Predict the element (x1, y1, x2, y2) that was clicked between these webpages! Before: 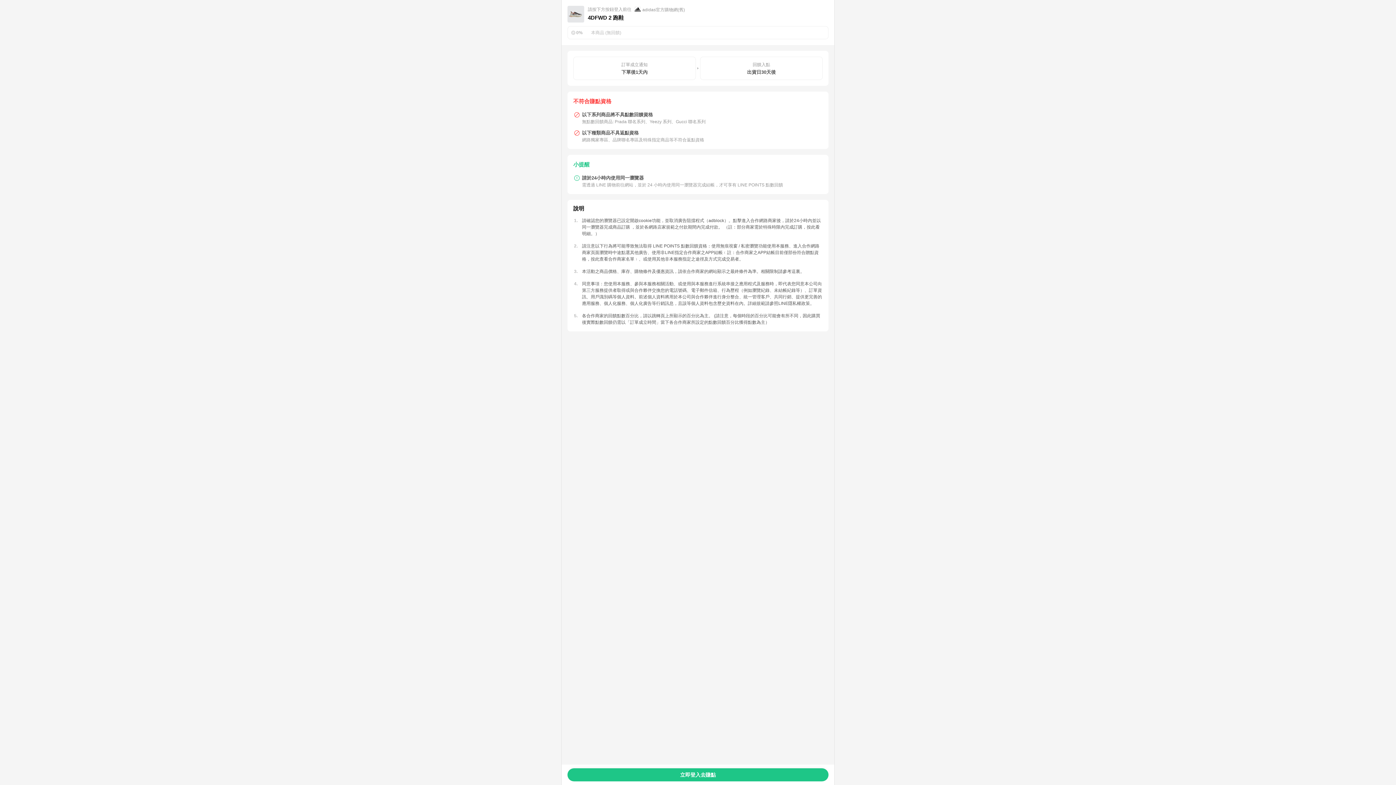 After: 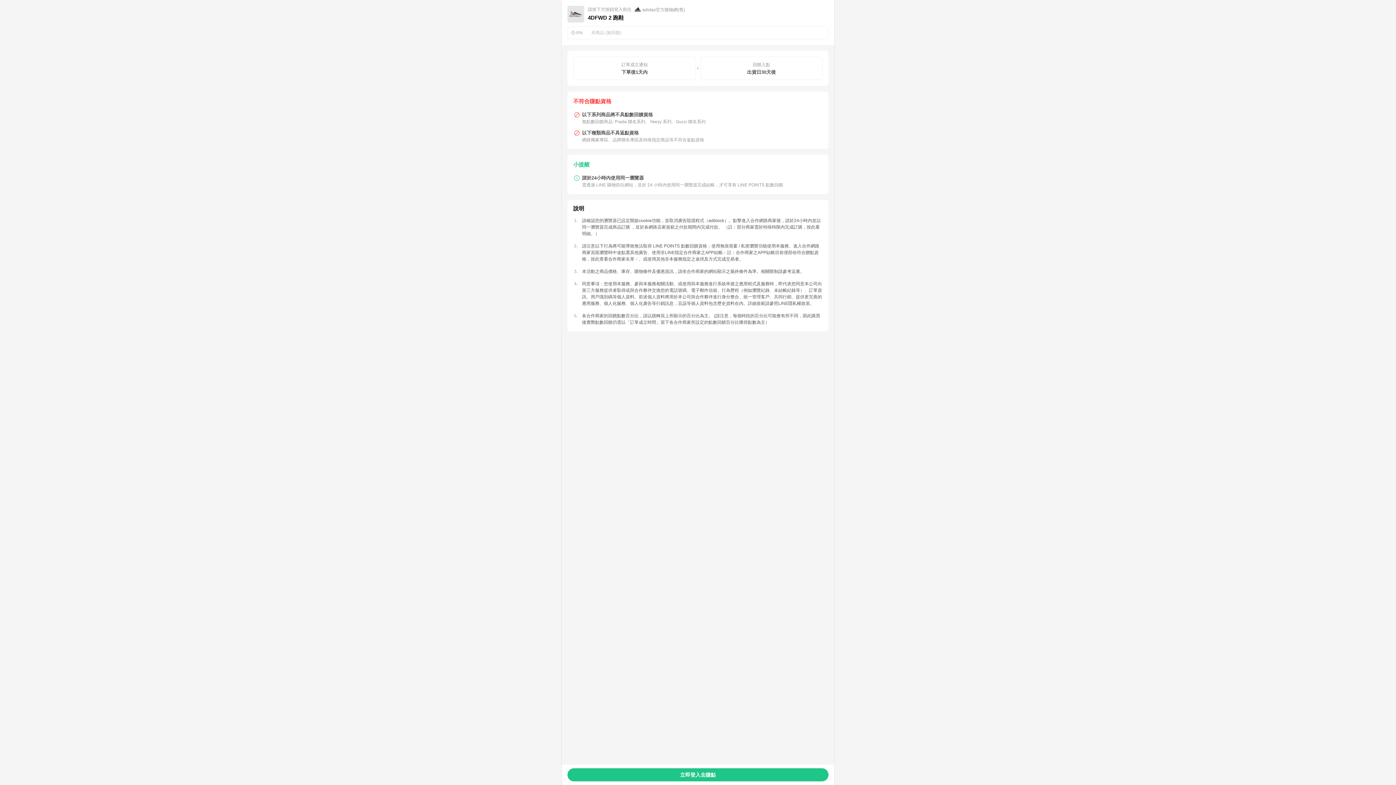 Action: label: 按此查看合作商家名單 bbox: (590, 256, 634, 261)